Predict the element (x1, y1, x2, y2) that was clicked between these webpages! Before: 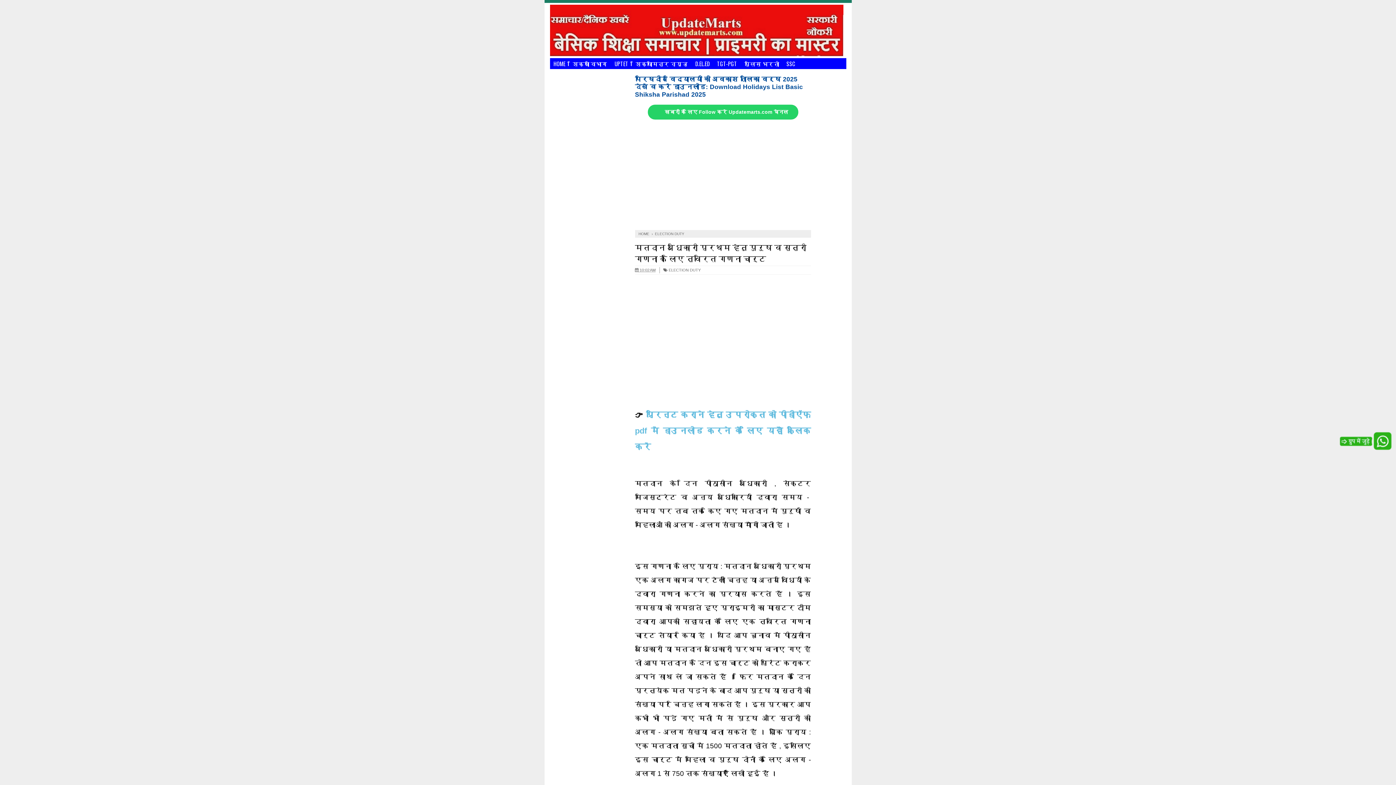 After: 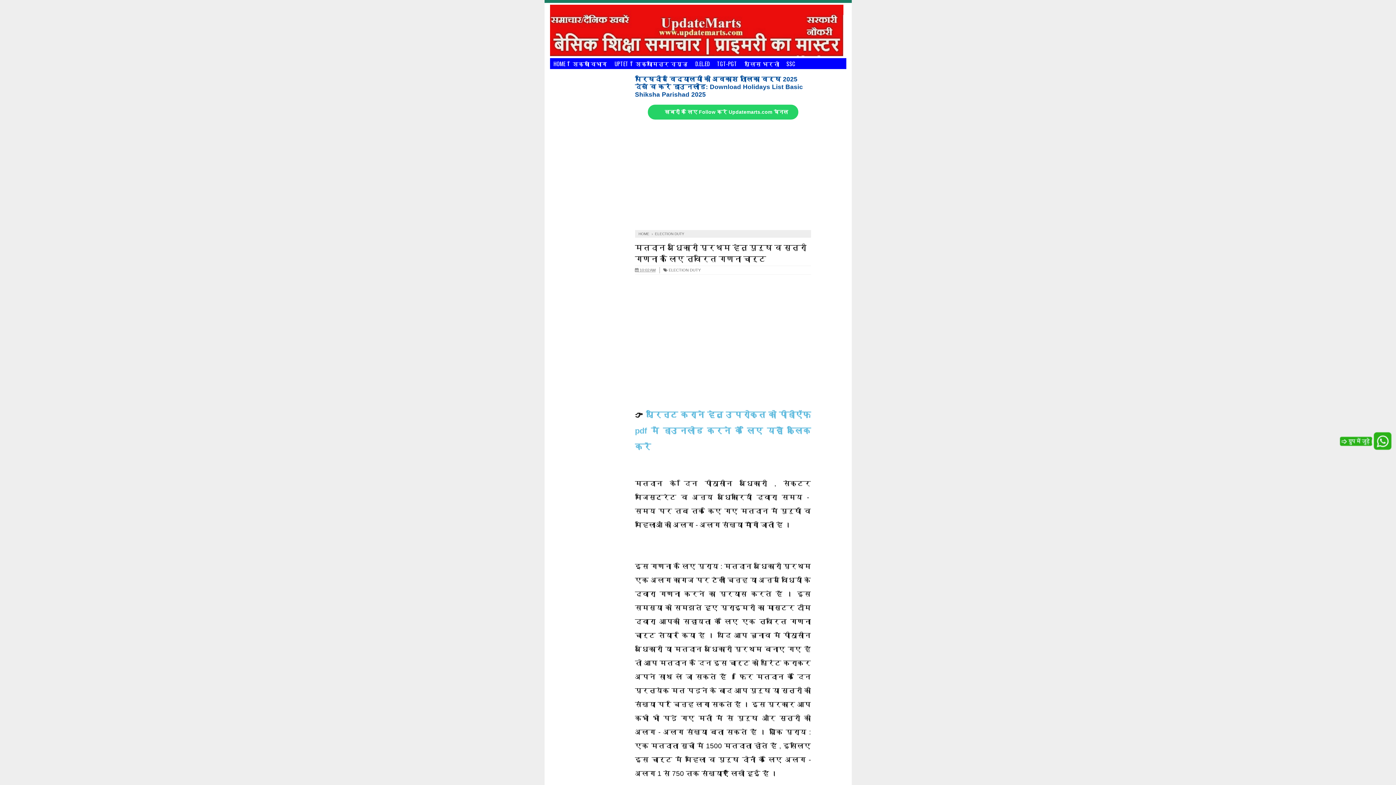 Action: label: प्रिन्ट कराने हेतु उपरोक्त को पीडीऍफ़ pdf में डाउनलोड करने के लिए यहाँ क्लिक करें bbox: (635, 410, 811, 451)